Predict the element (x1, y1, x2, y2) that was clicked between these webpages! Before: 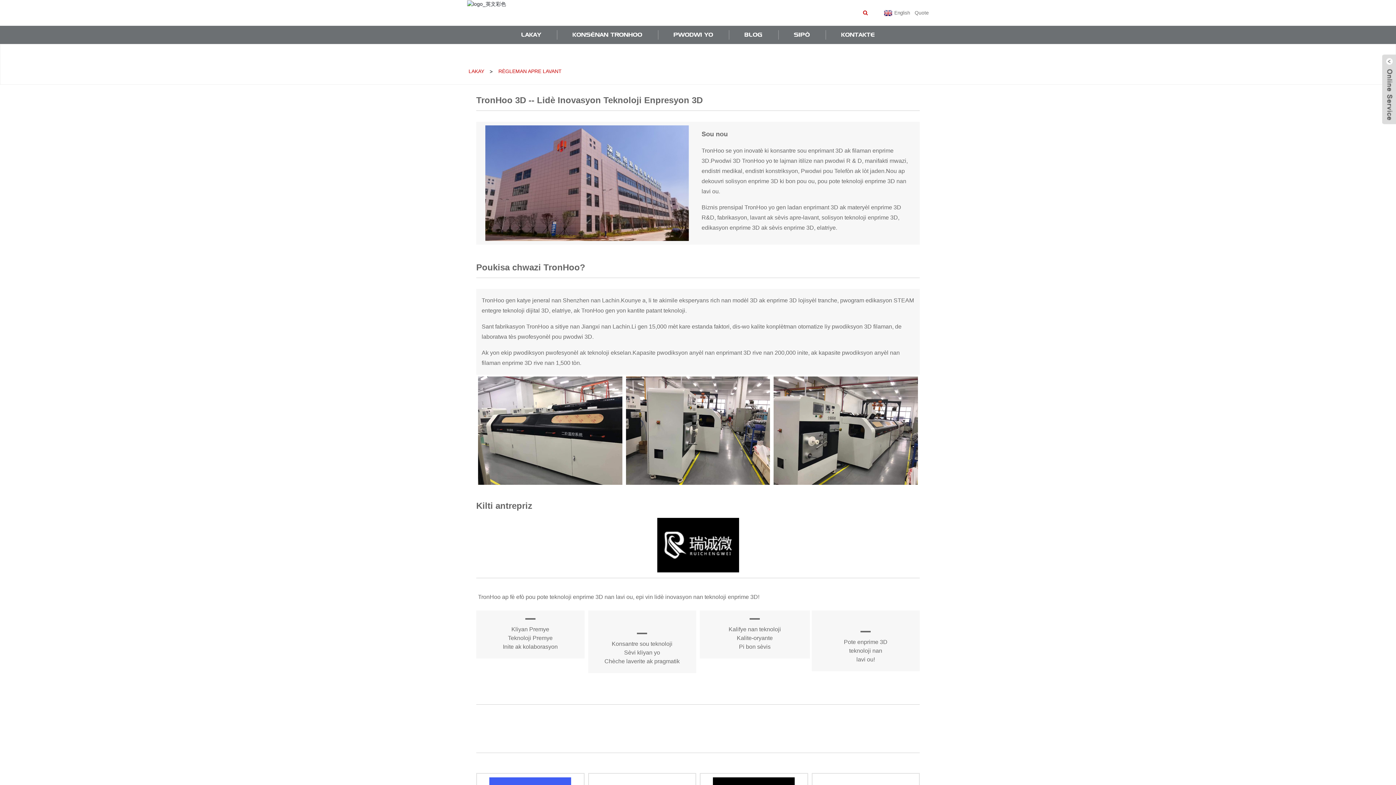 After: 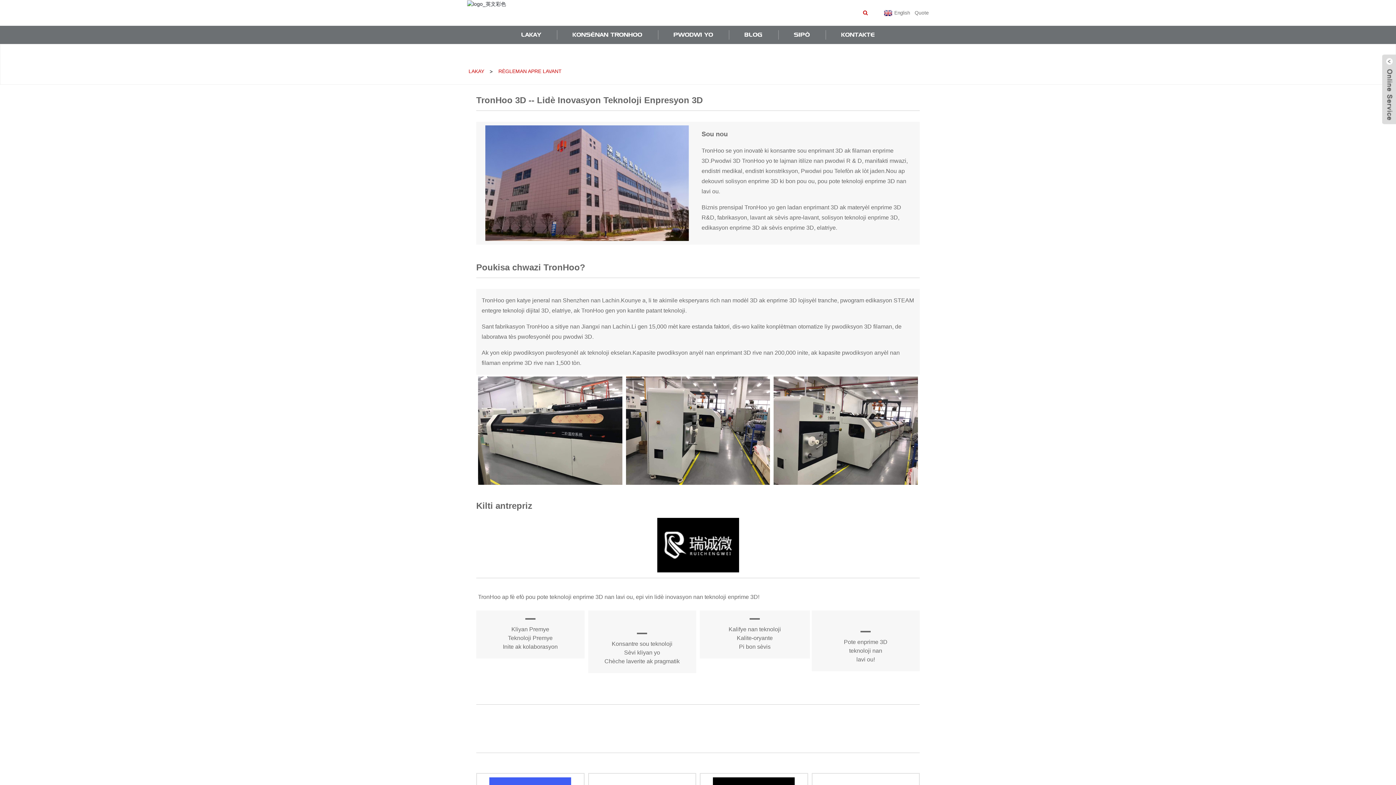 Action: bbox: (498, 68, 561, 74) label: RÈGLEMAN APRE LAVANT